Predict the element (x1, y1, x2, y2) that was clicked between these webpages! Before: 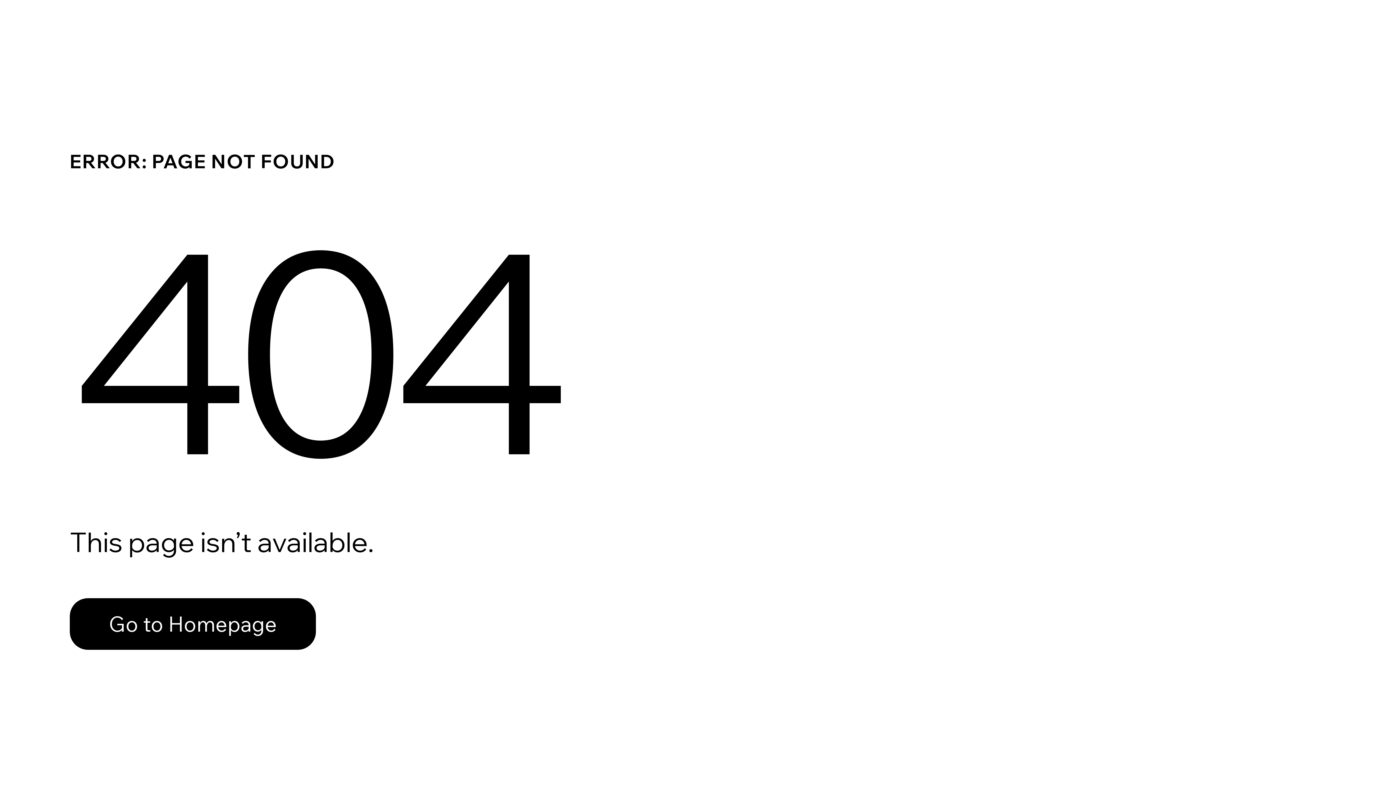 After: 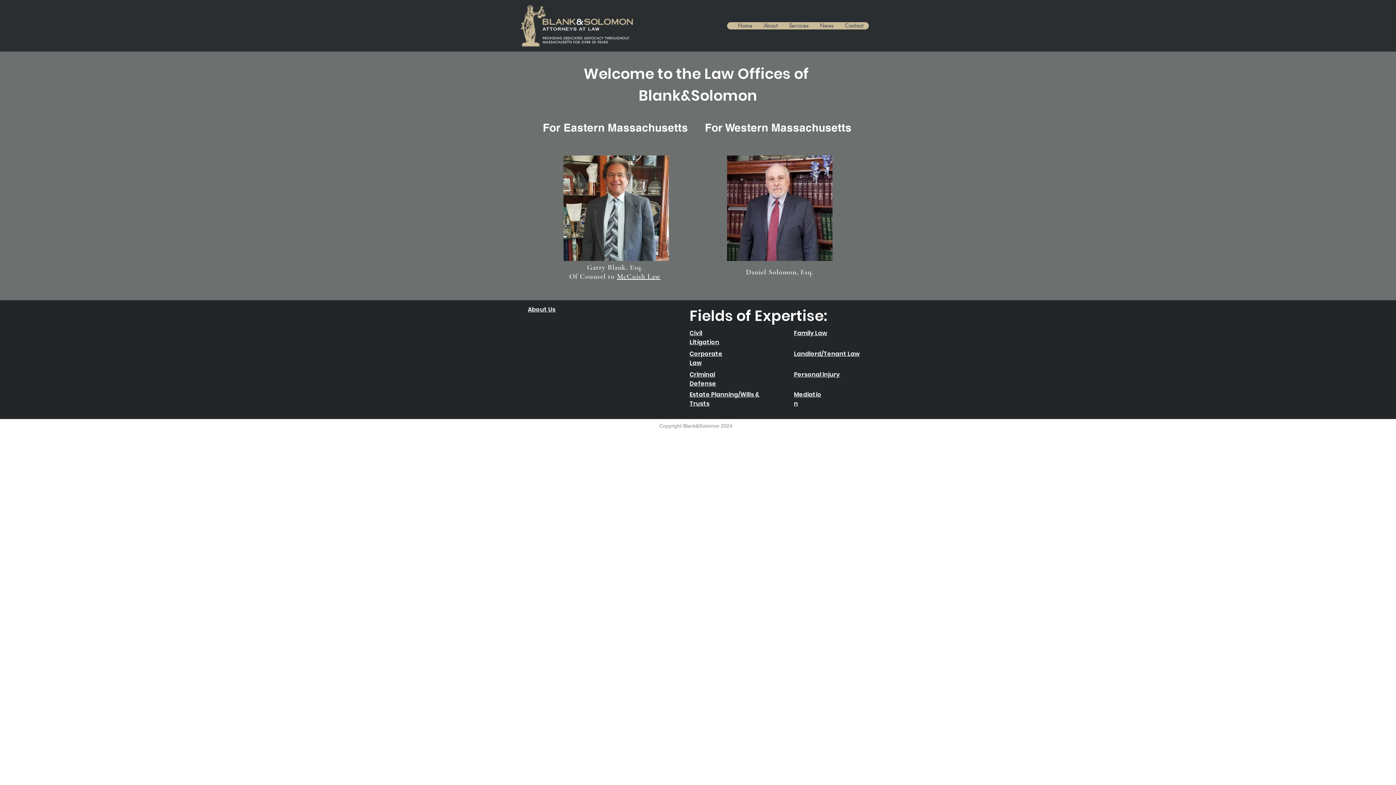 Action: bbox: (69, 582, 768, 659) label: Go to Homepage